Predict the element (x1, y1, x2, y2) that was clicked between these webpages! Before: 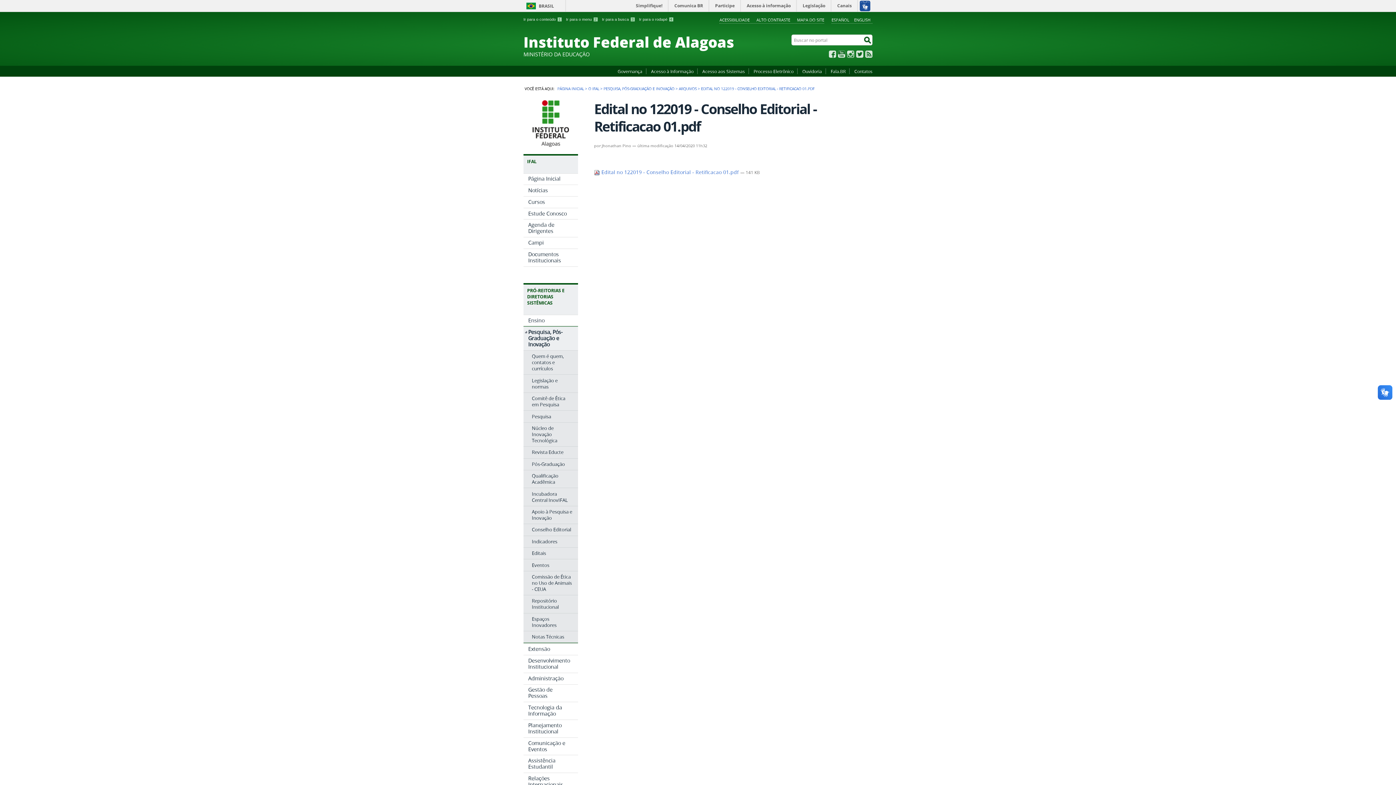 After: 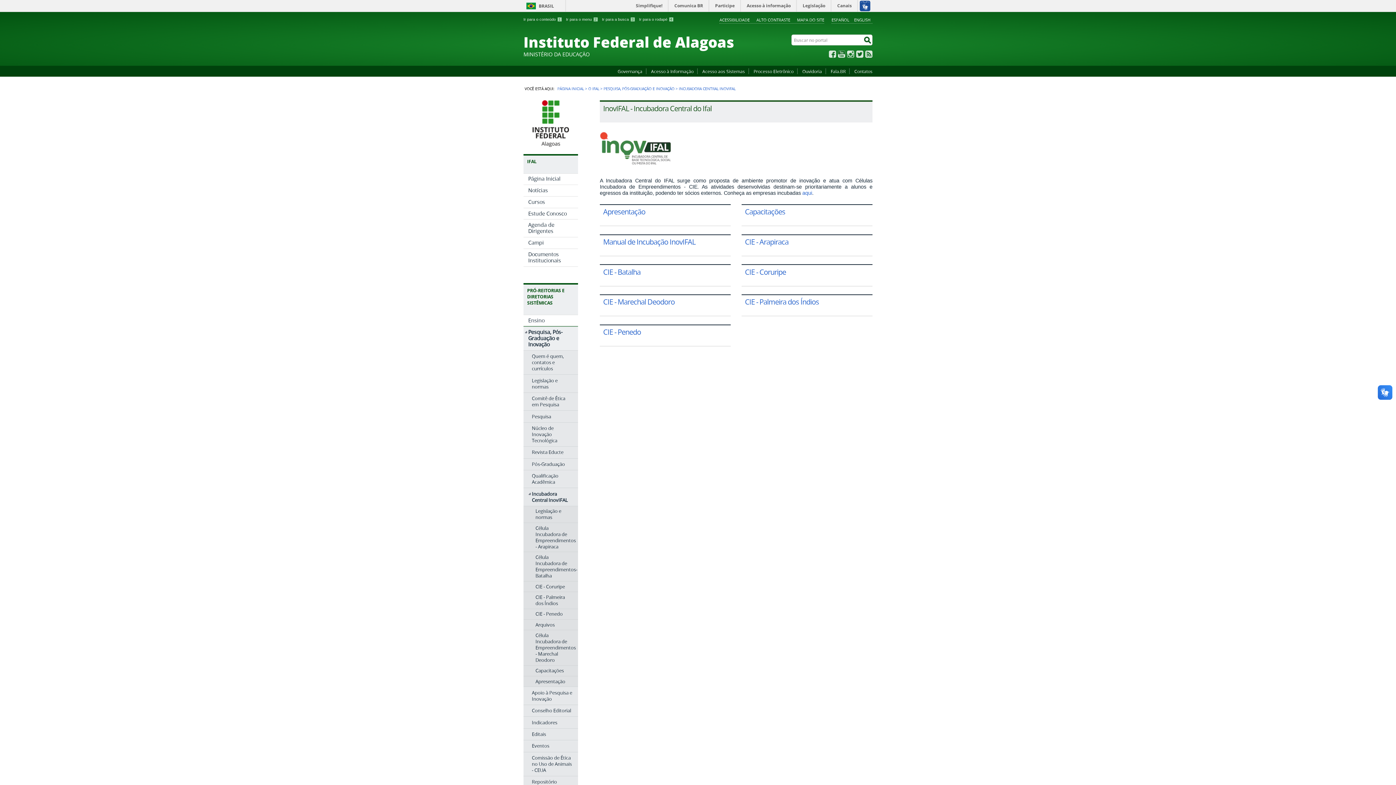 Action: label: Incubadora Central InovIFAL bbox: (523, 488, 578, 506)